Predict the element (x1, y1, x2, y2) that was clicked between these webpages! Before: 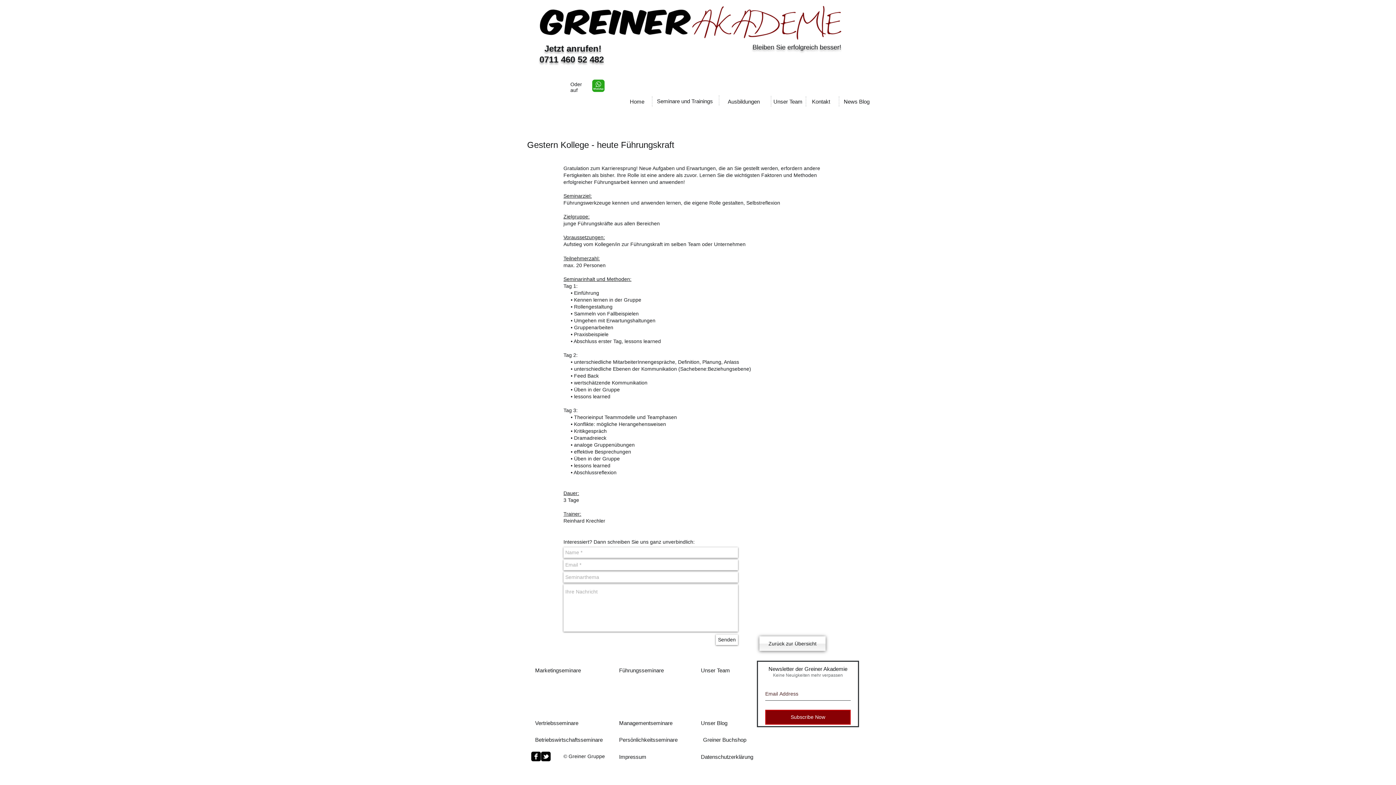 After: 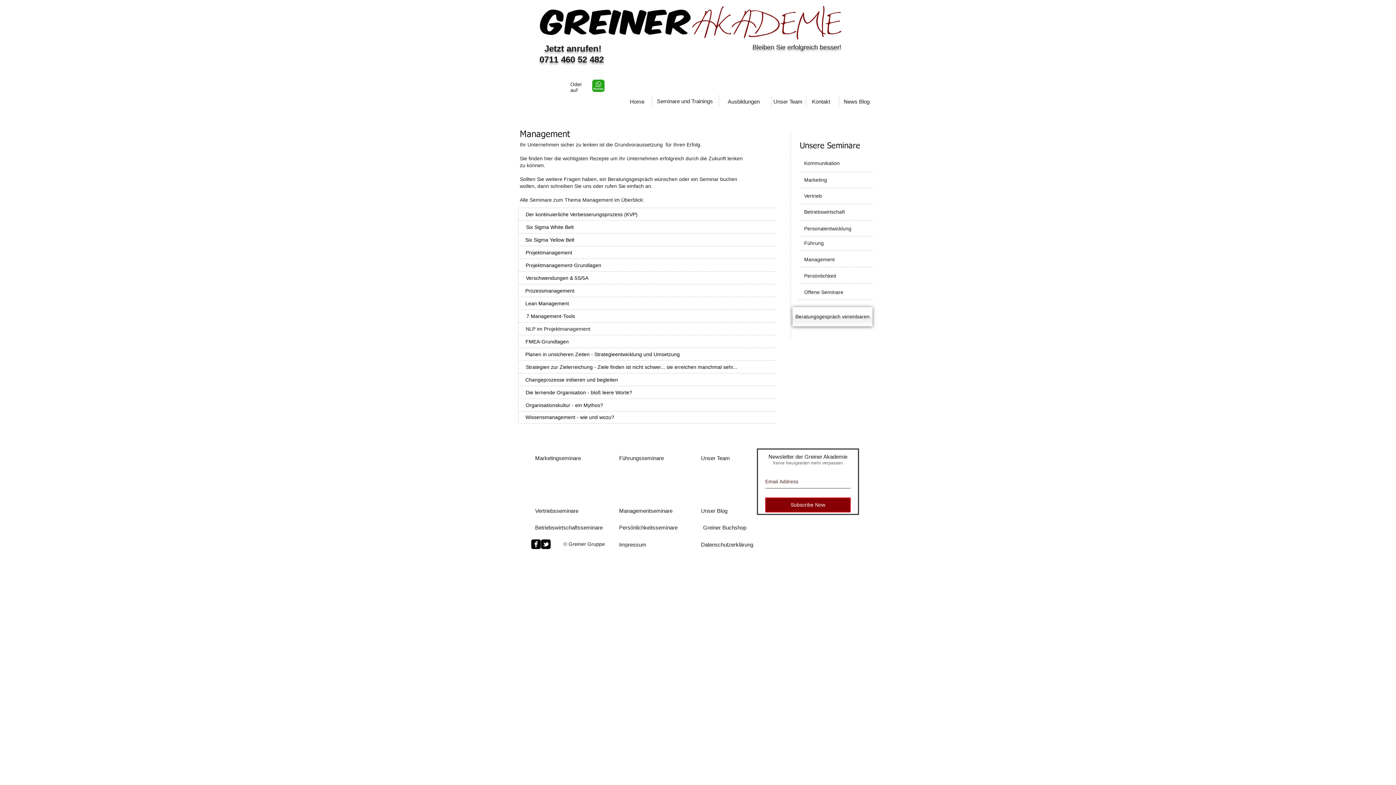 Action: label: Managementseminare bbox: (619, 717, 676, 728)